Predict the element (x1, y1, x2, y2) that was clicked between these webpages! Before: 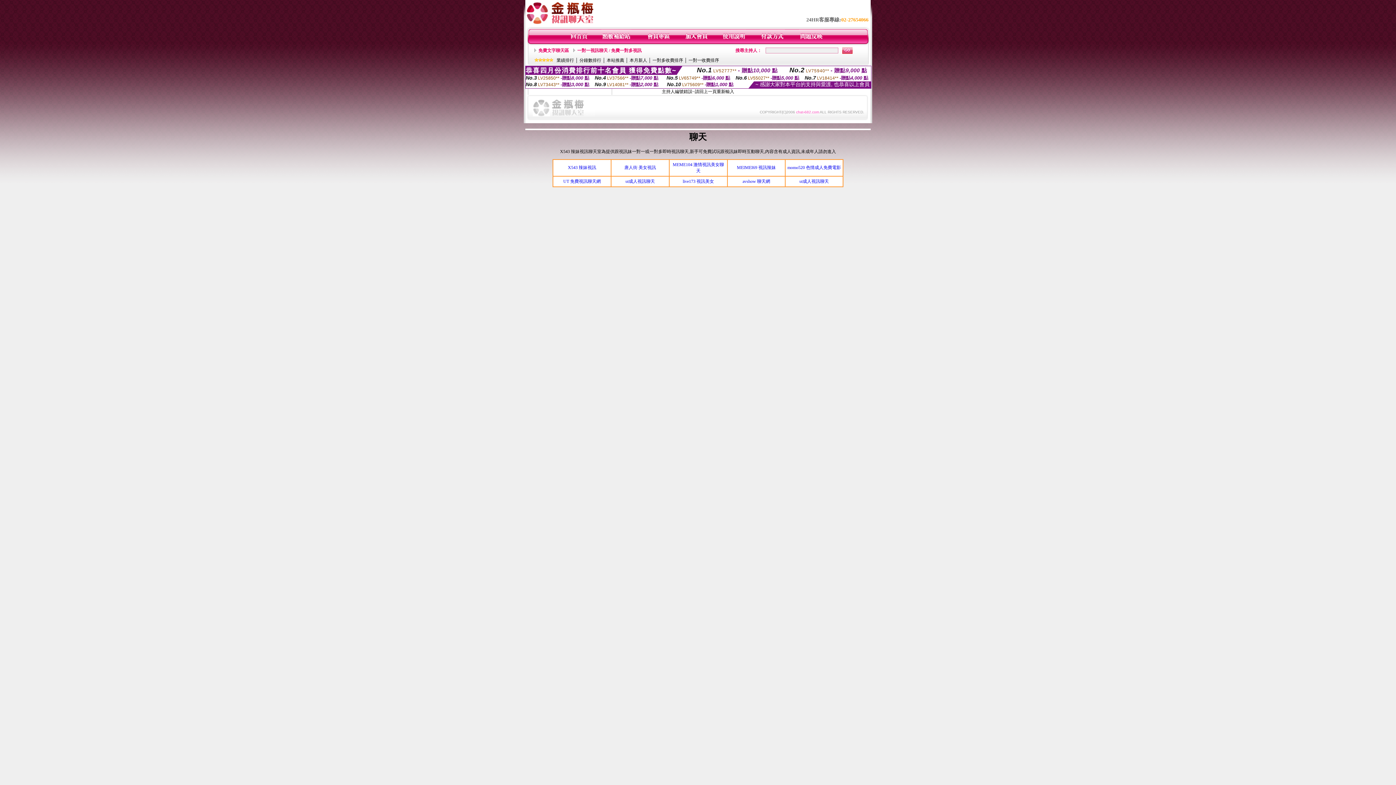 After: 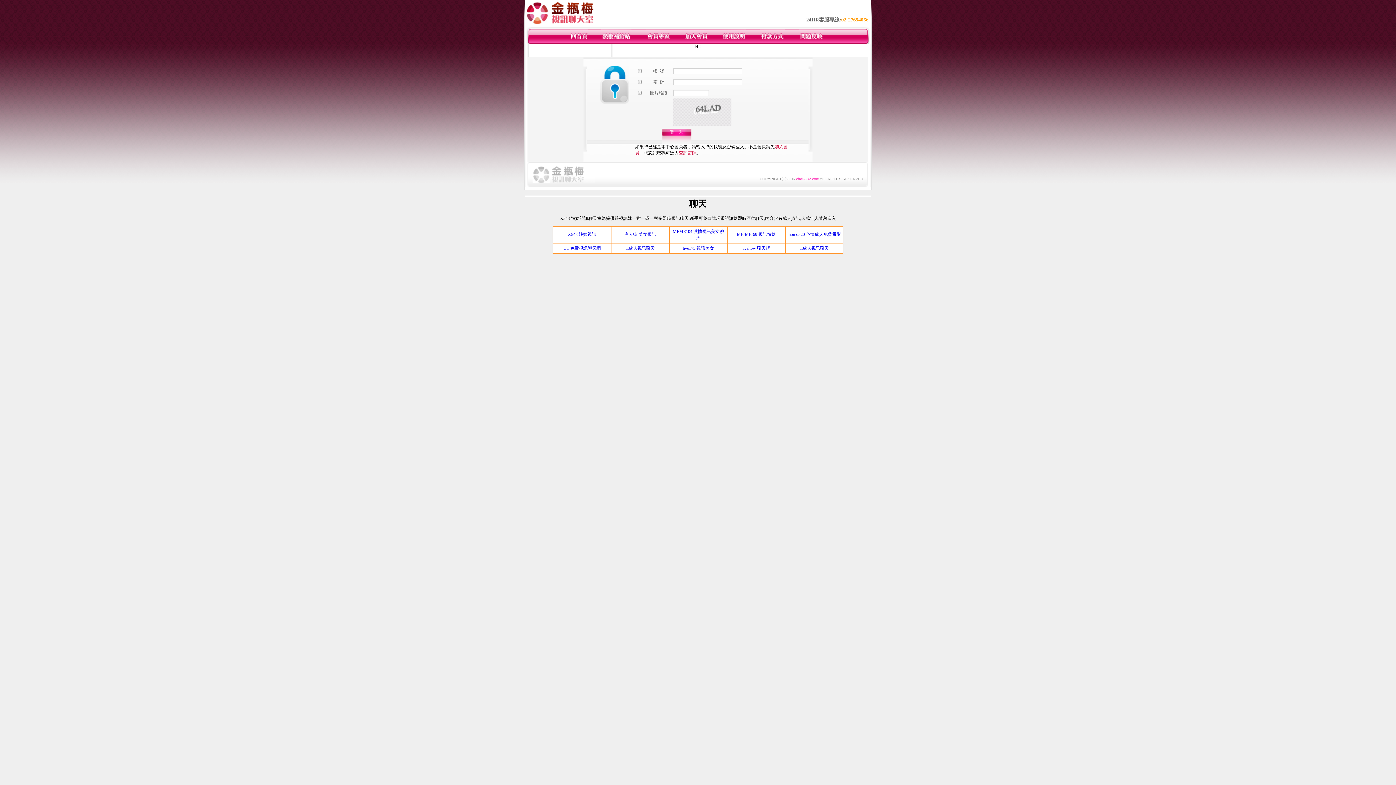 Action: bbox: (722, 40, 746, 45)